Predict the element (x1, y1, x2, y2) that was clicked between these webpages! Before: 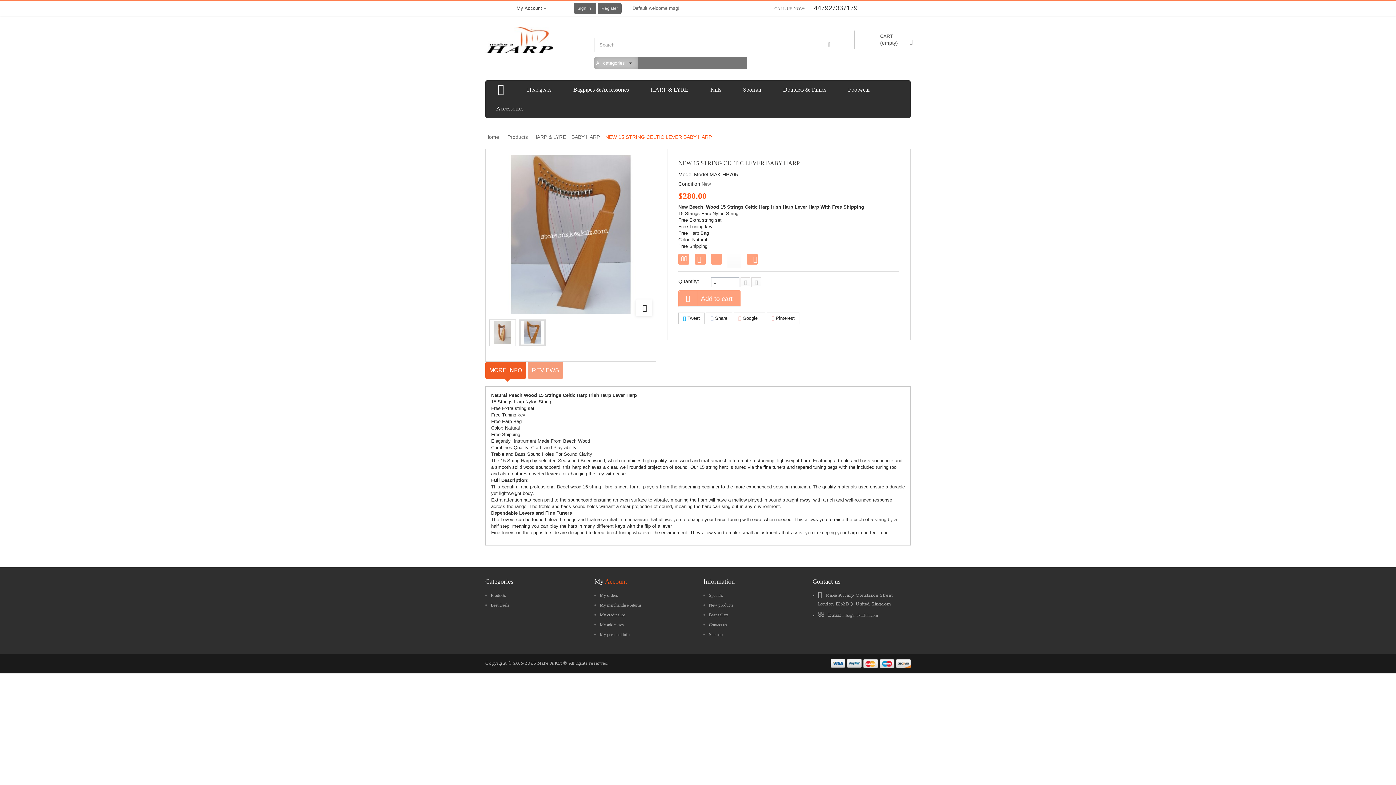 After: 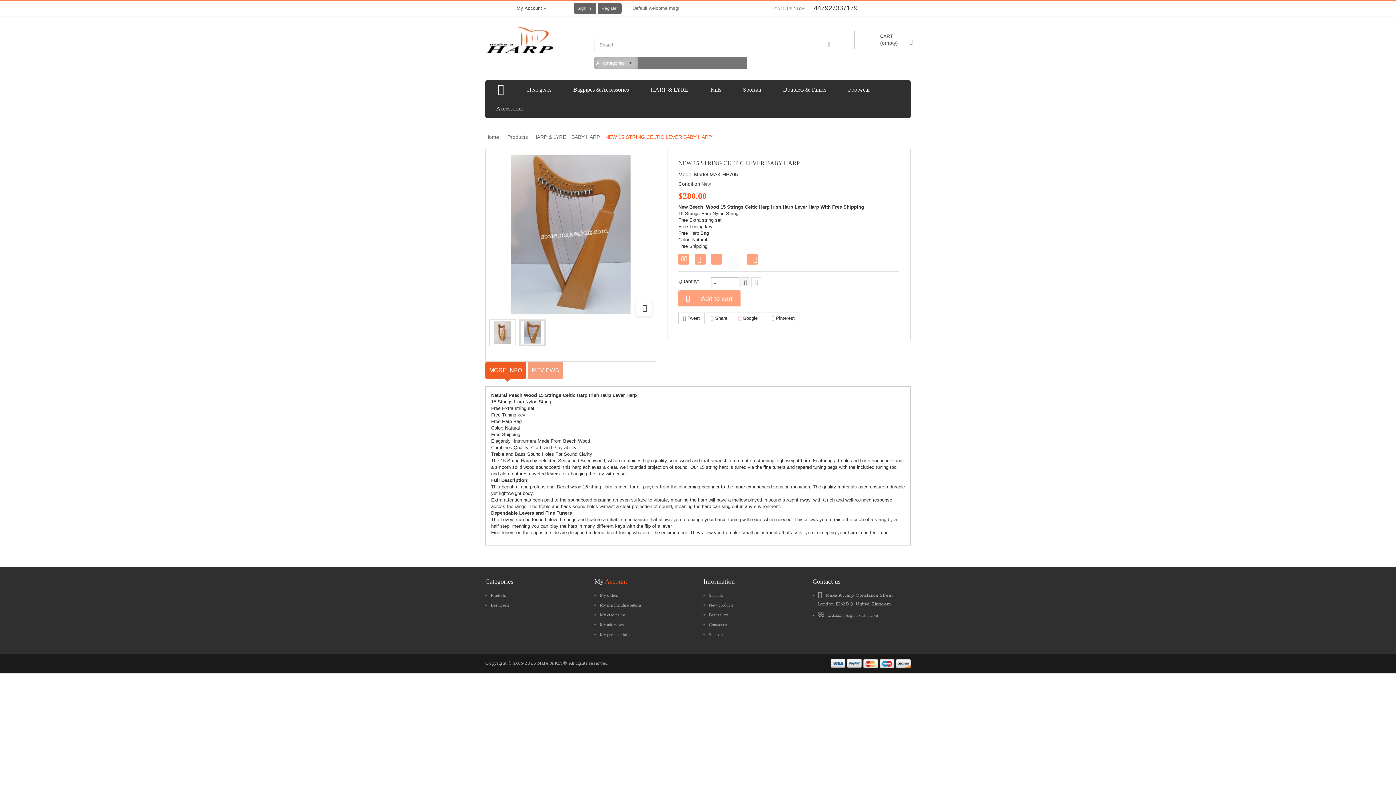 Action: bbox: (740, 277, 750, 287)